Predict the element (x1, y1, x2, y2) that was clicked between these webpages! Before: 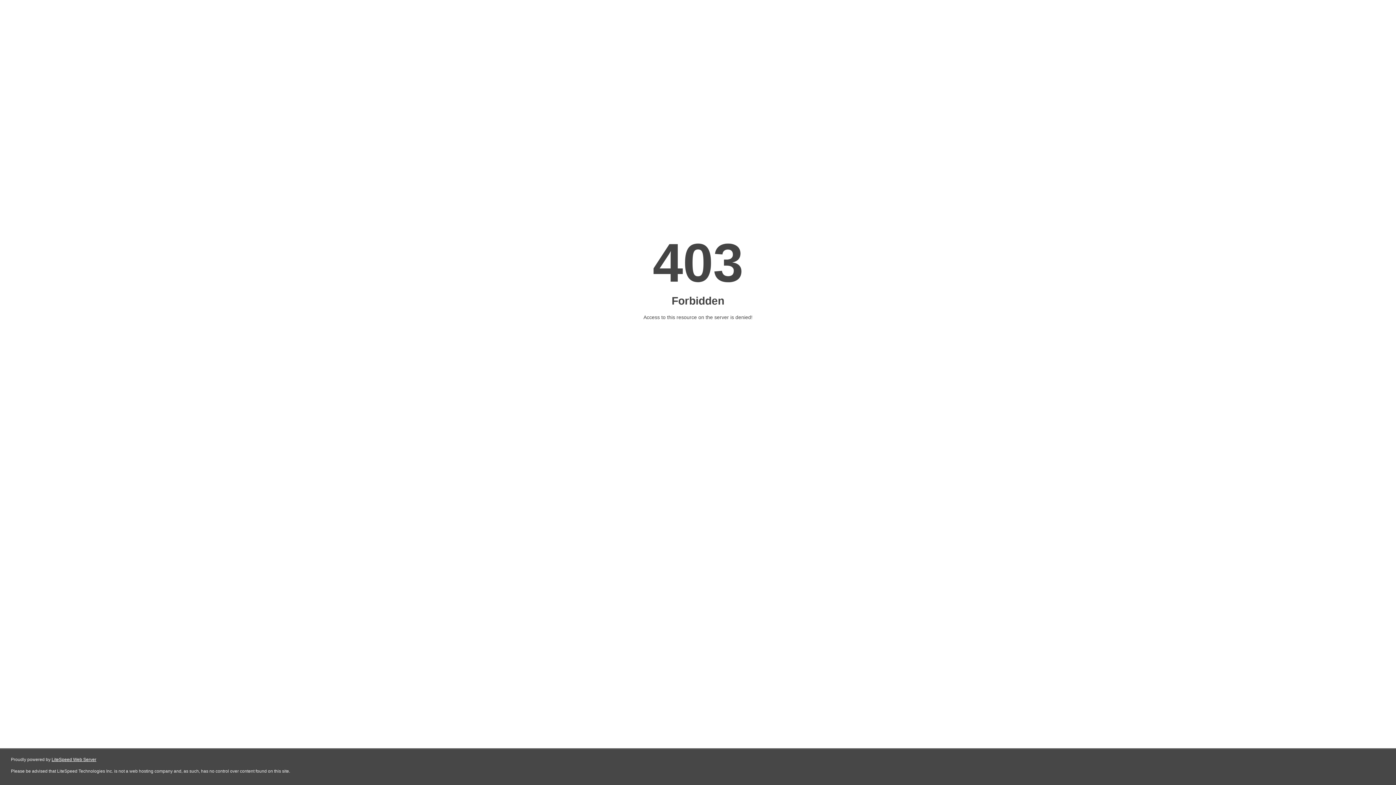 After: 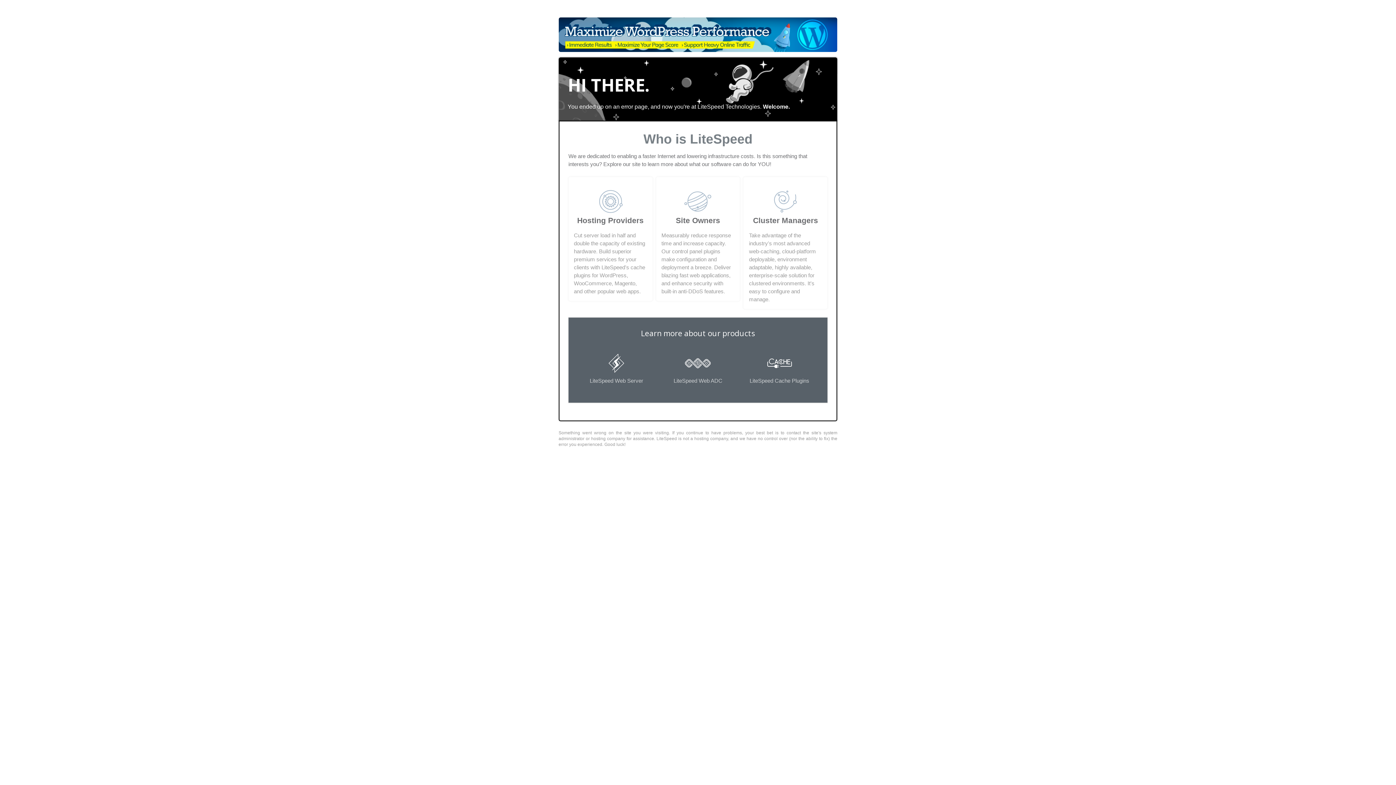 Action: bbox: (51, 757, 96, 762) label: LiteSpeed Web Server